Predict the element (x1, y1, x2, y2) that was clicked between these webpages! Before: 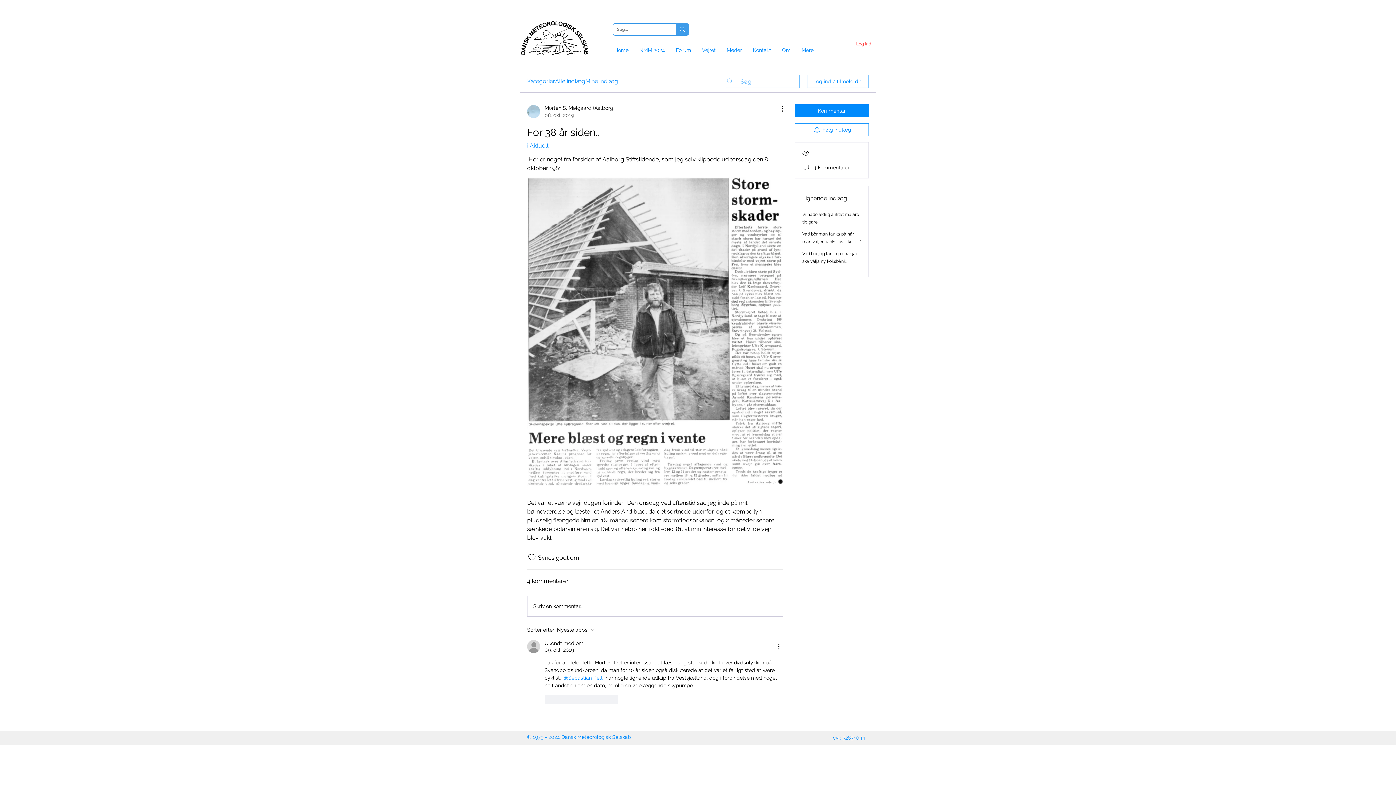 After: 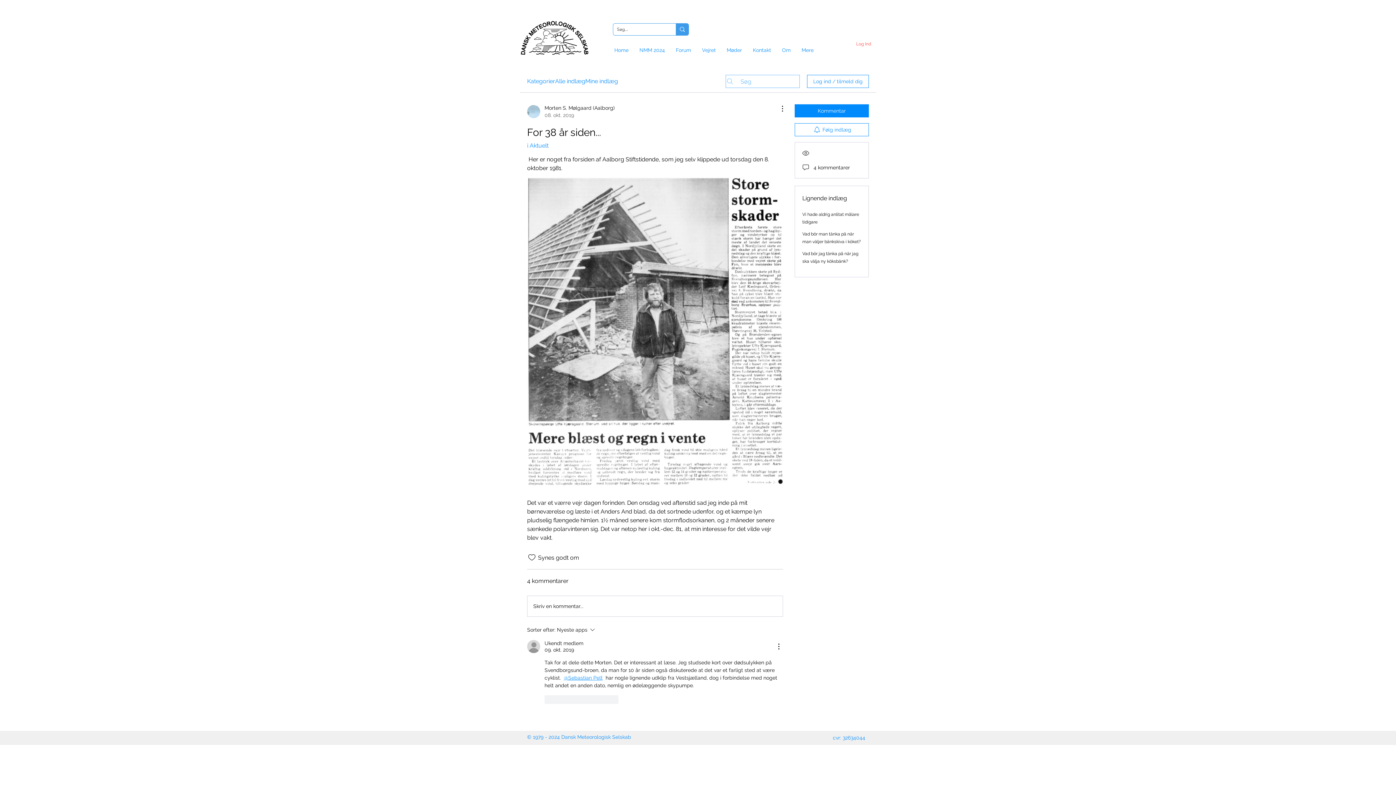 Action: bbox: (562, 674, 604, 682) label: @Sebastian Pelt